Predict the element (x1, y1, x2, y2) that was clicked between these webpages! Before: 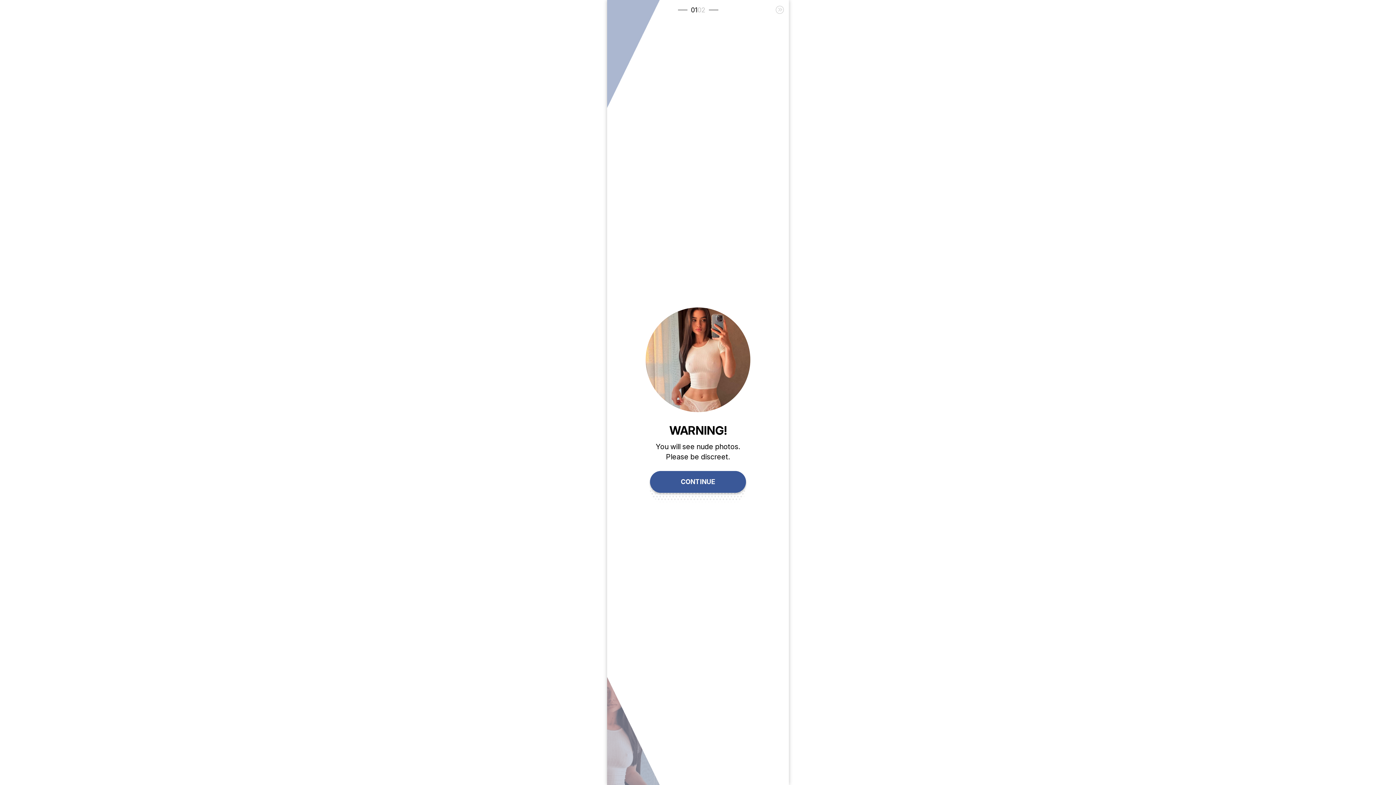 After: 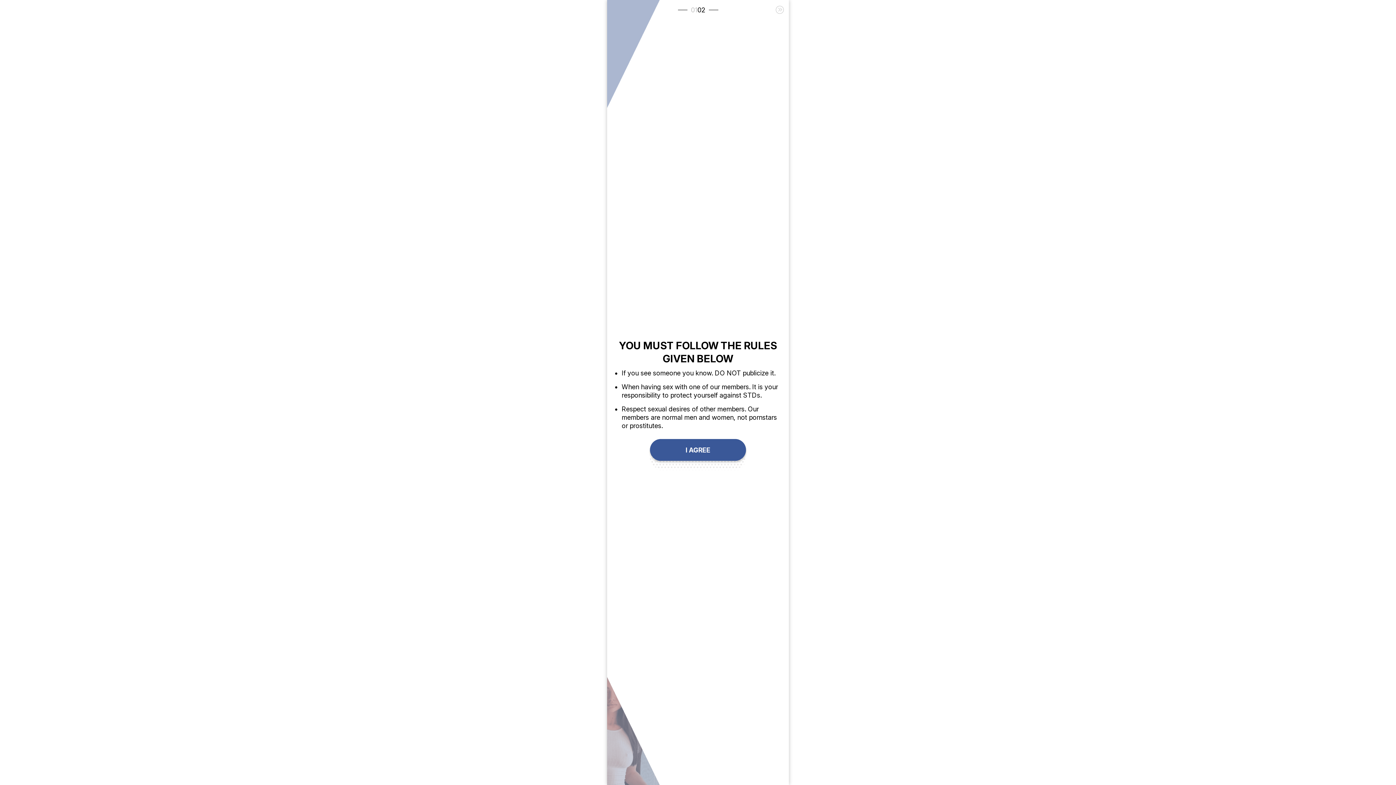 Action: bbox: (650, 471, 746, 492) label: CONTINUE